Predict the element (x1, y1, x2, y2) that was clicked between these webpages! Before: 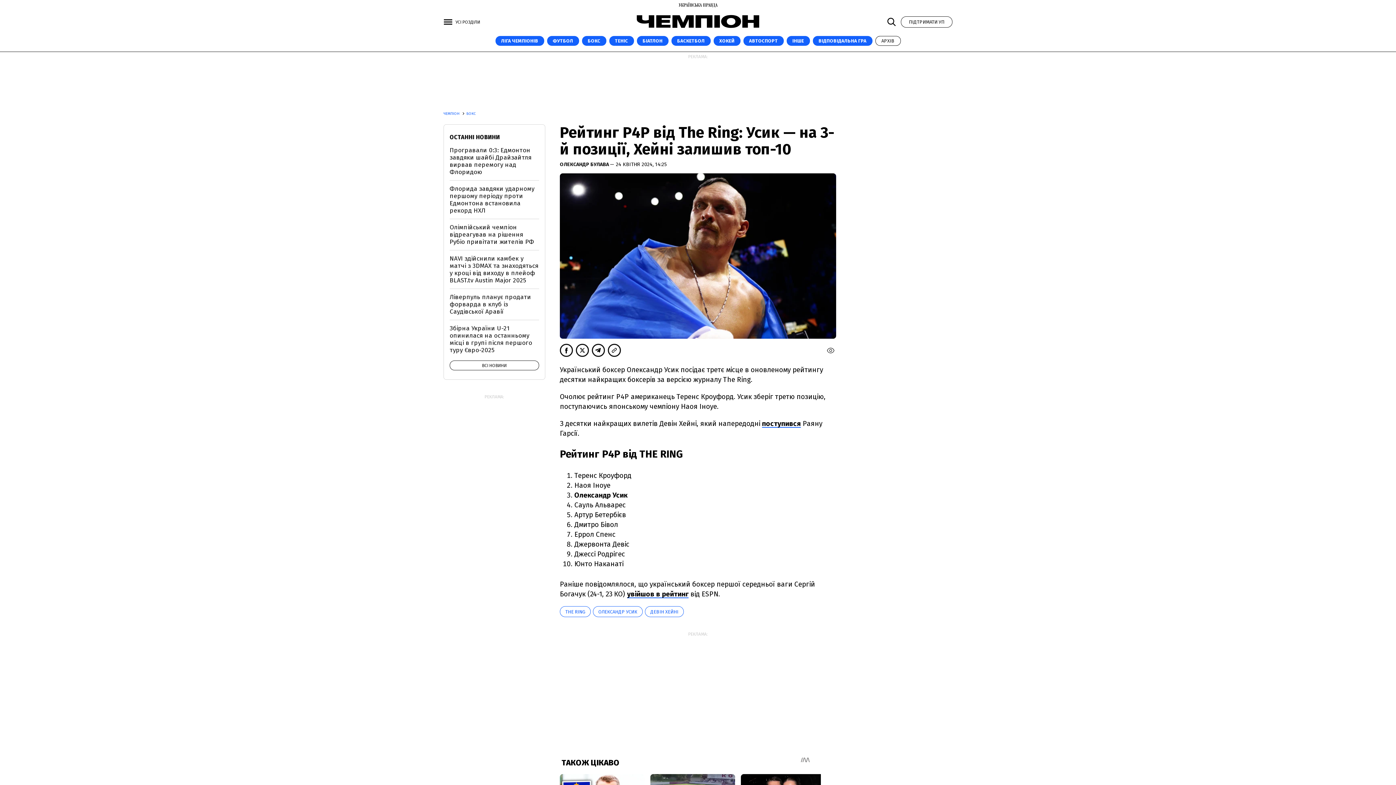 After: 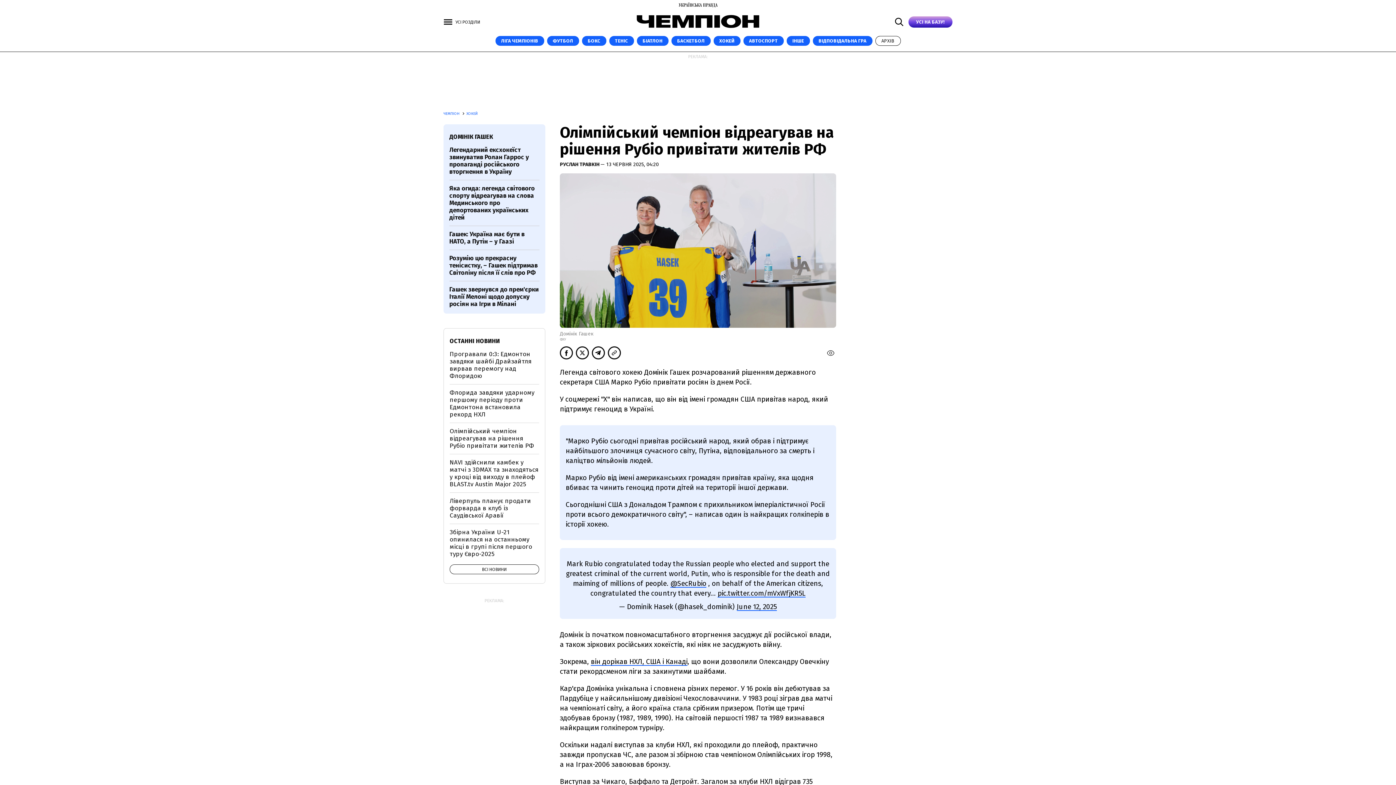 Action: bbox: (449, 223, 534, 245) label: Олімпійський чемпіон відреагував на рішення Рубіо привітати жителів РФ